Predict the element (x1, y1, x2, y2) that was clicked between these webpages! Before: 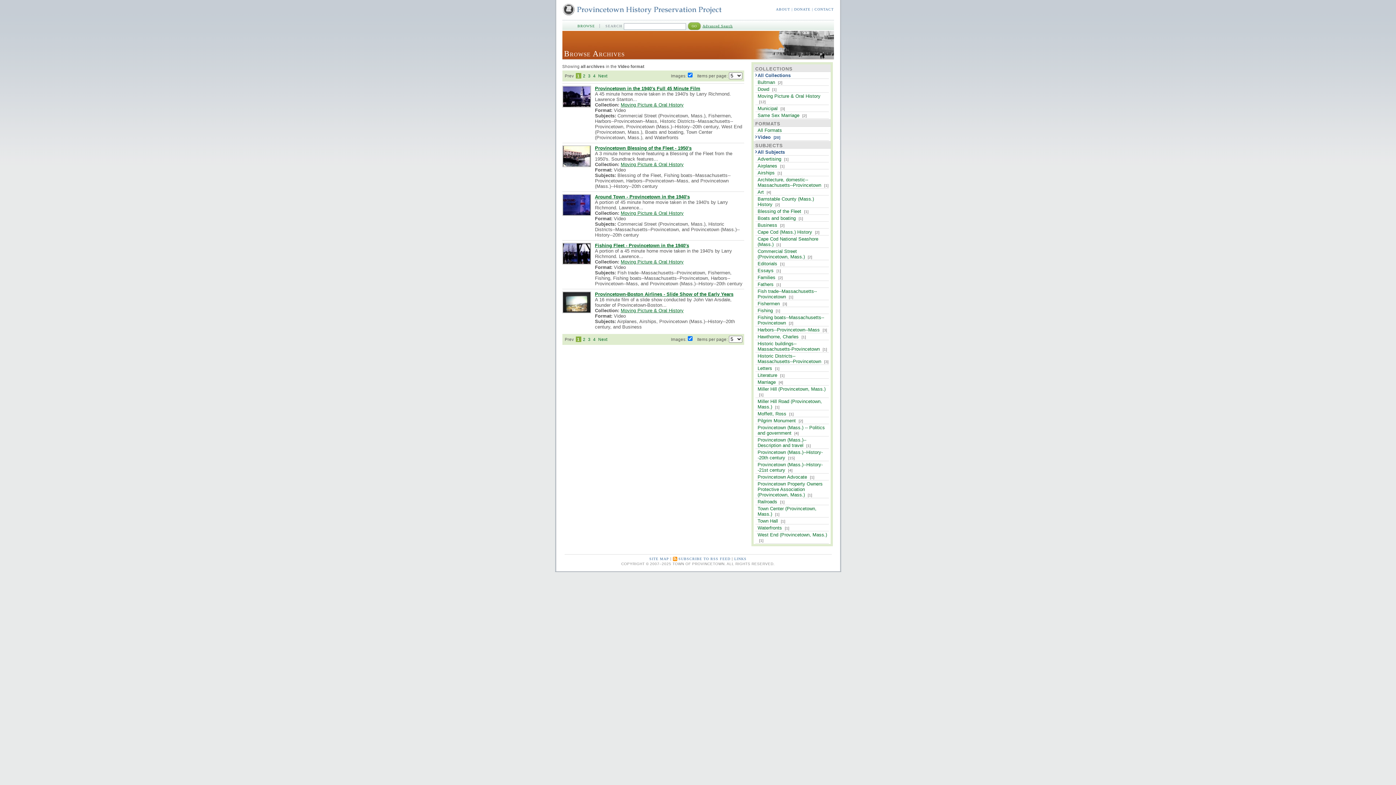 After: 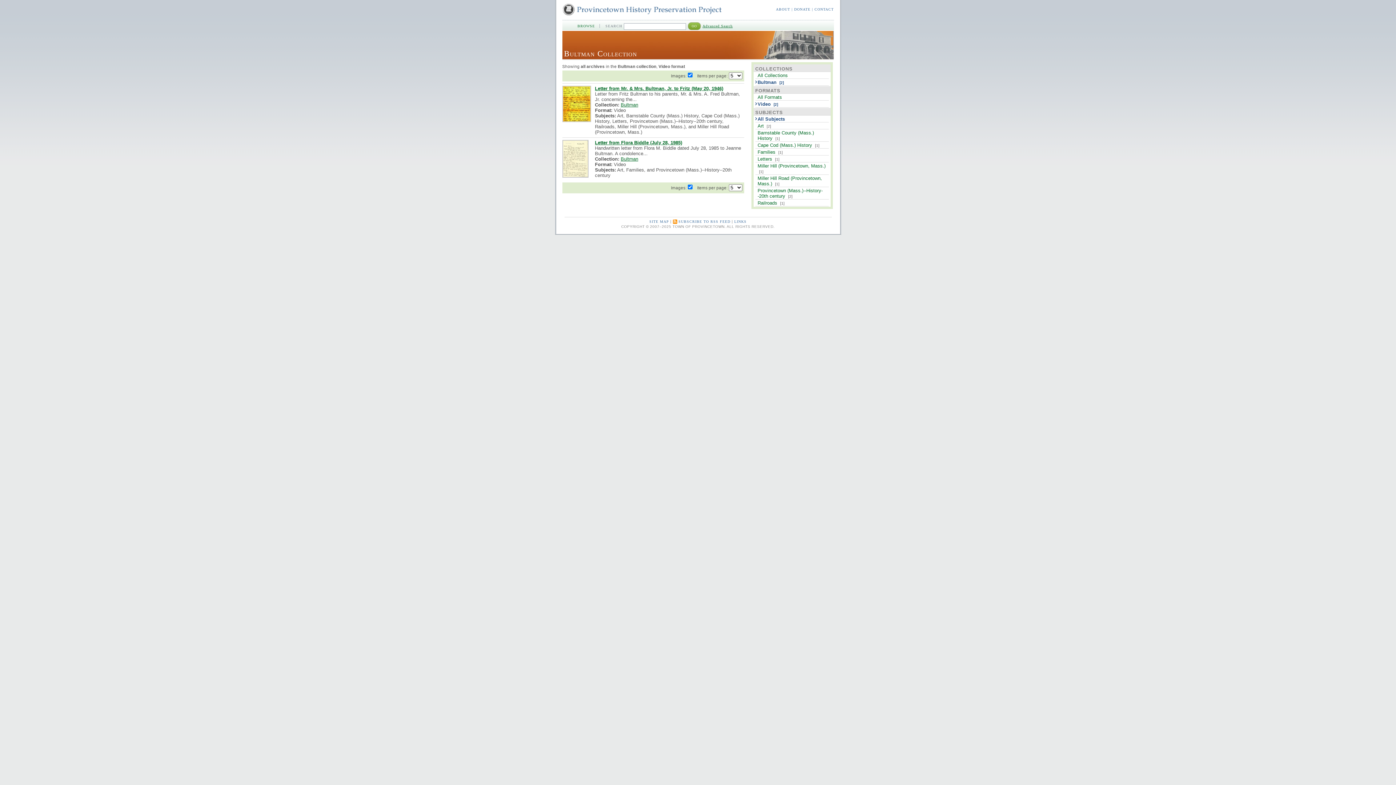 Action: bbox: (757, 79, 775, 84) label: Bultman